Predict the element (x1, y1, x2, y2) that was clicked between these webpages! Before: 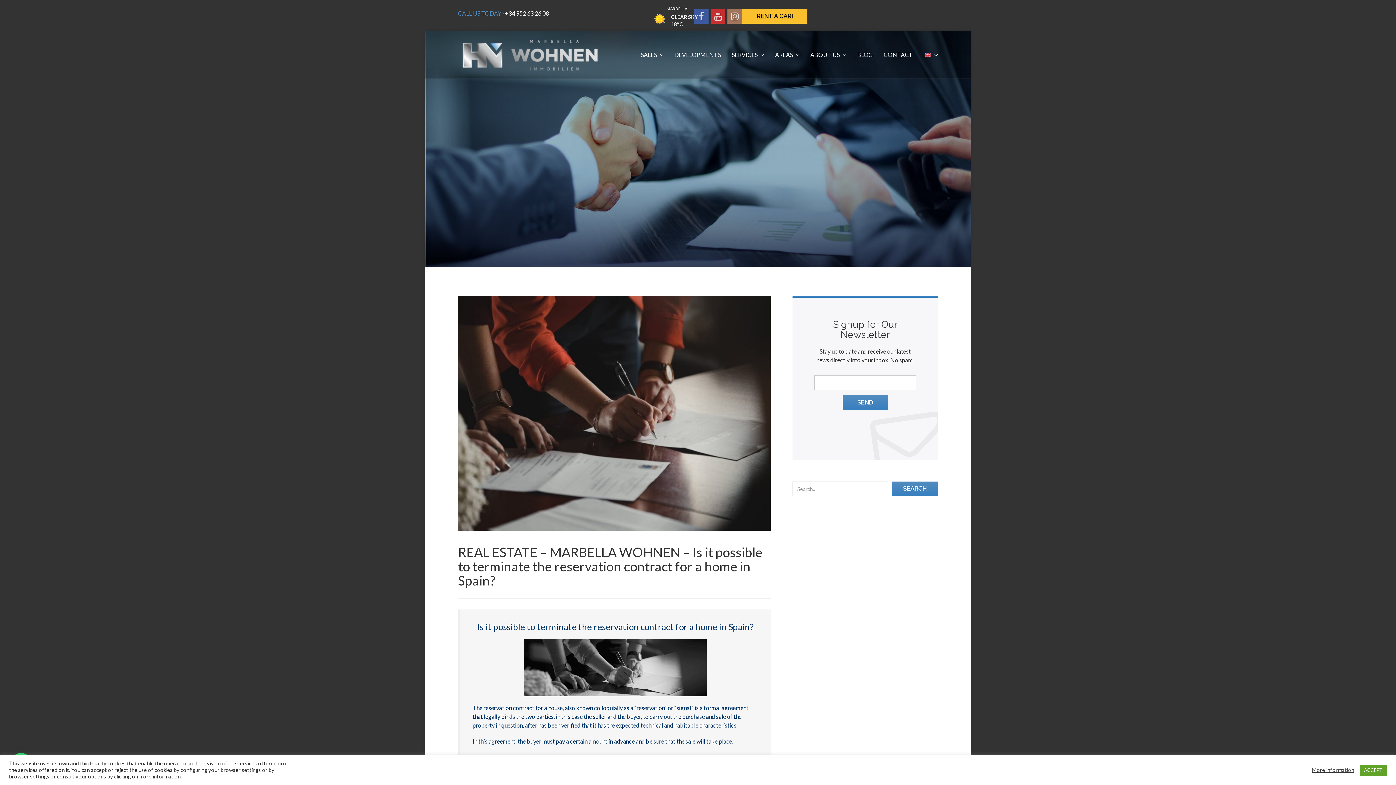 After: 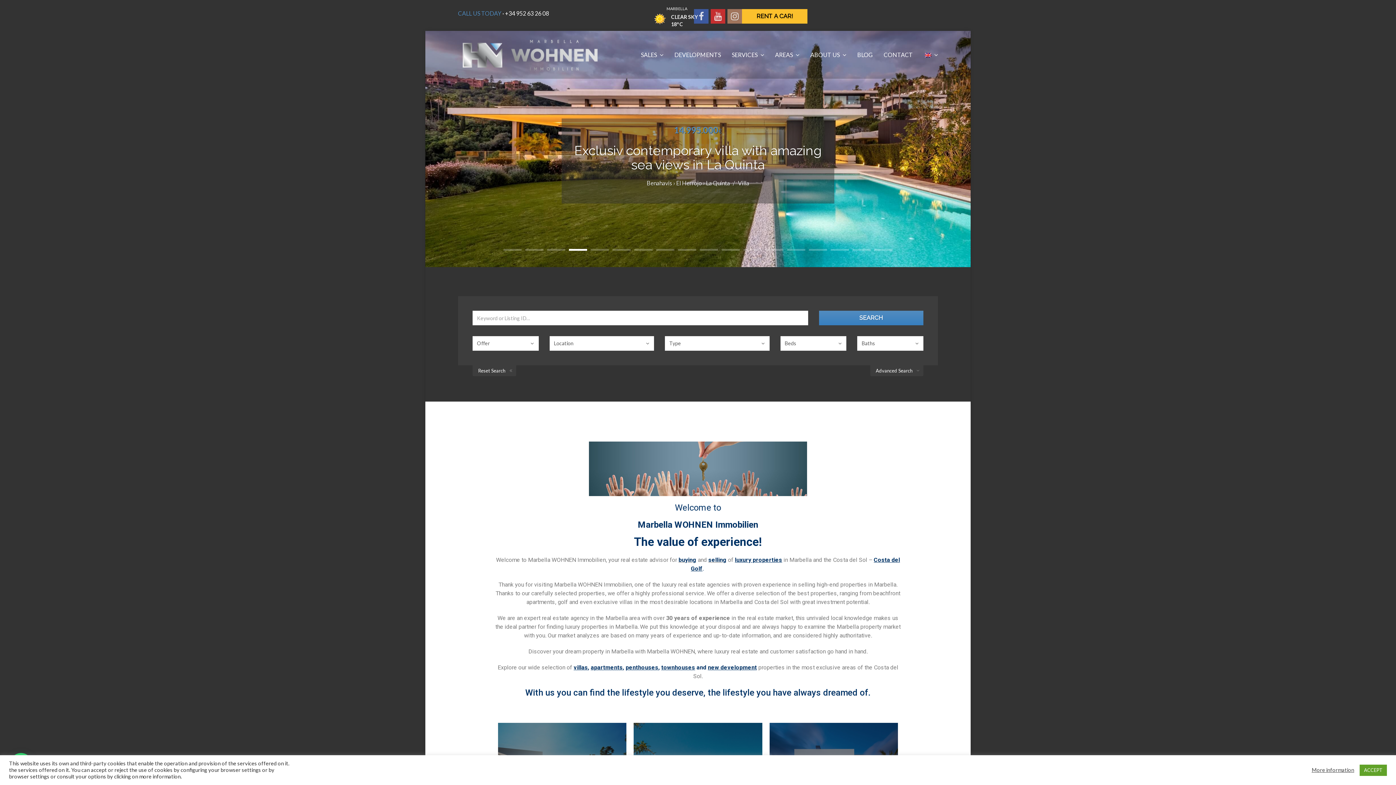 Action: bbox: (458, 50, 603, 57)